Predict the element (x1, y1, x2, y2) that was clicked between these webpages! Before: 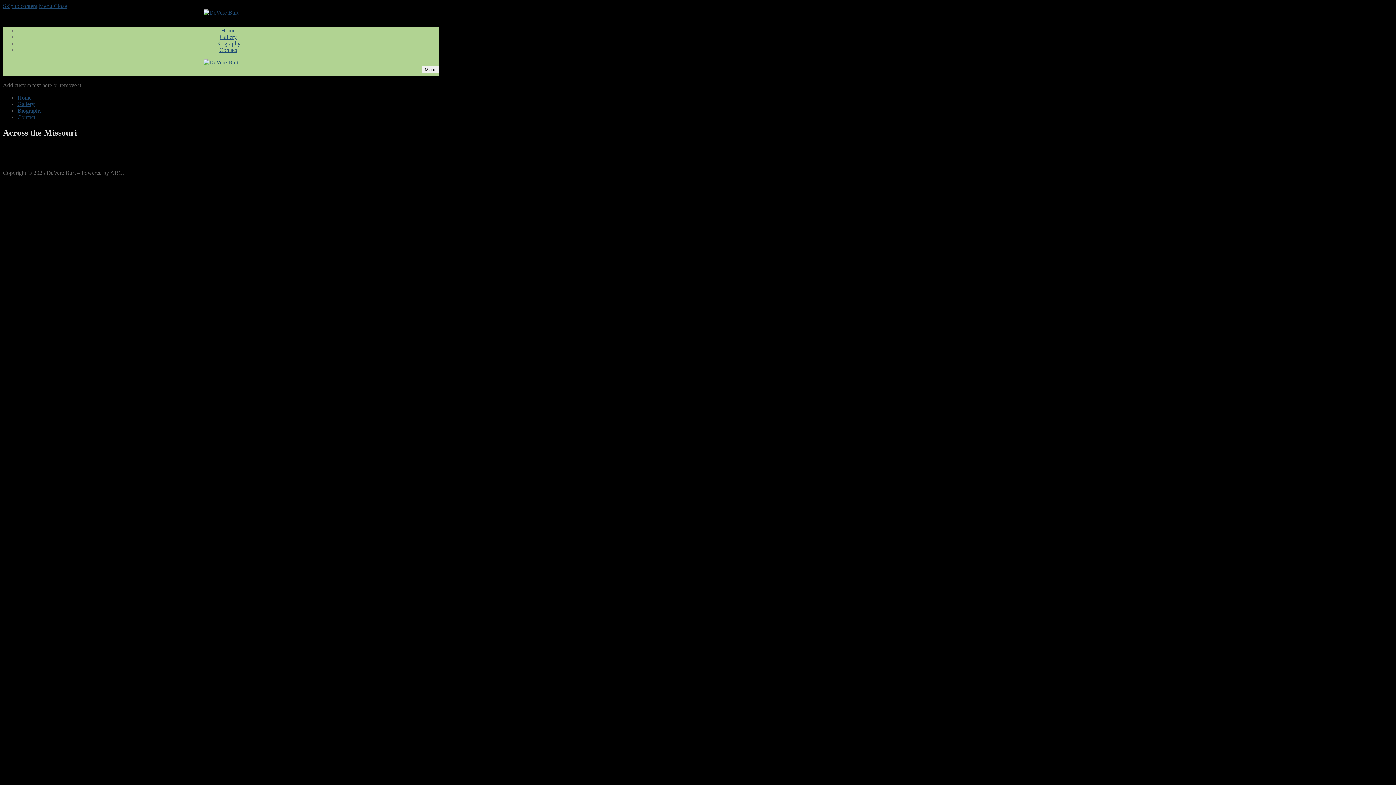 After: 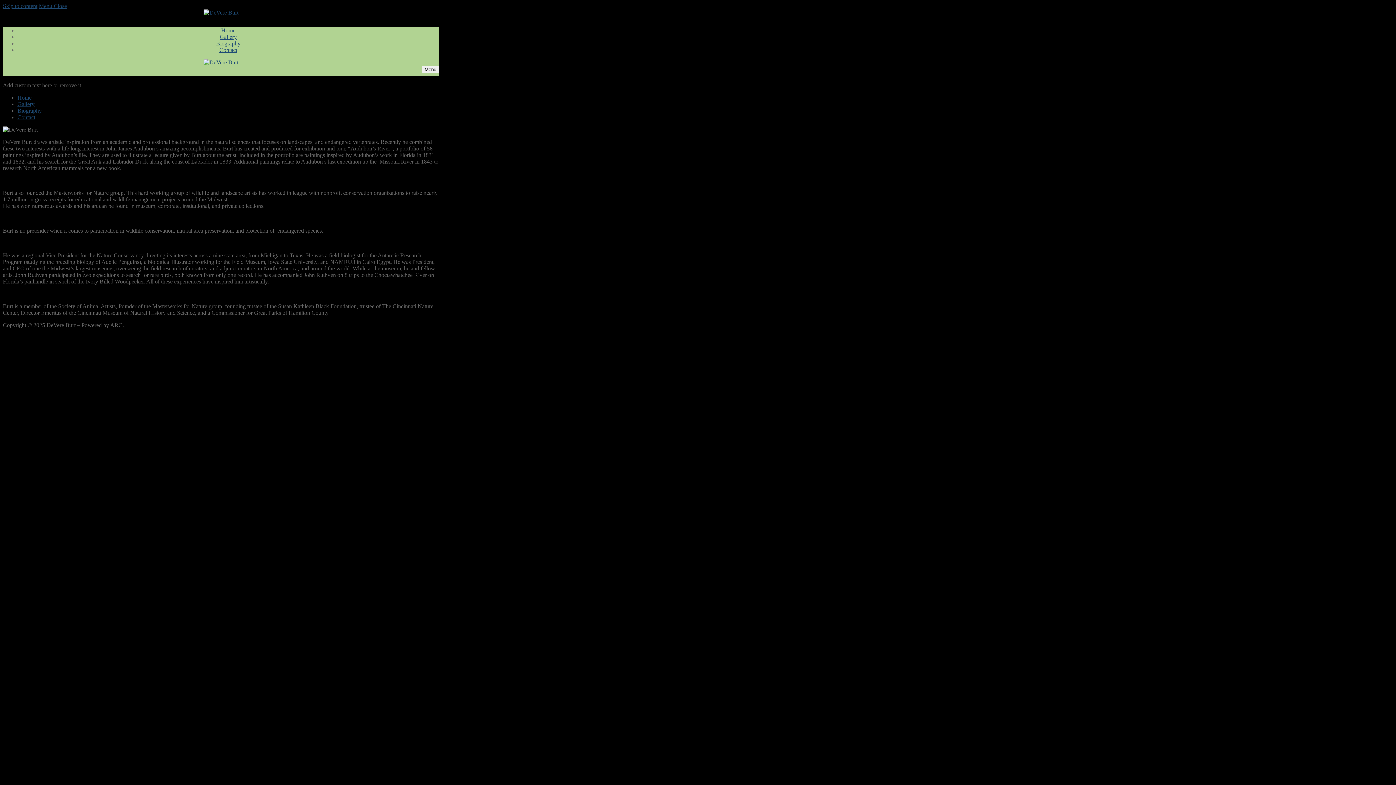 Action: label: Biography bbox: (17, 107, 41, 113)